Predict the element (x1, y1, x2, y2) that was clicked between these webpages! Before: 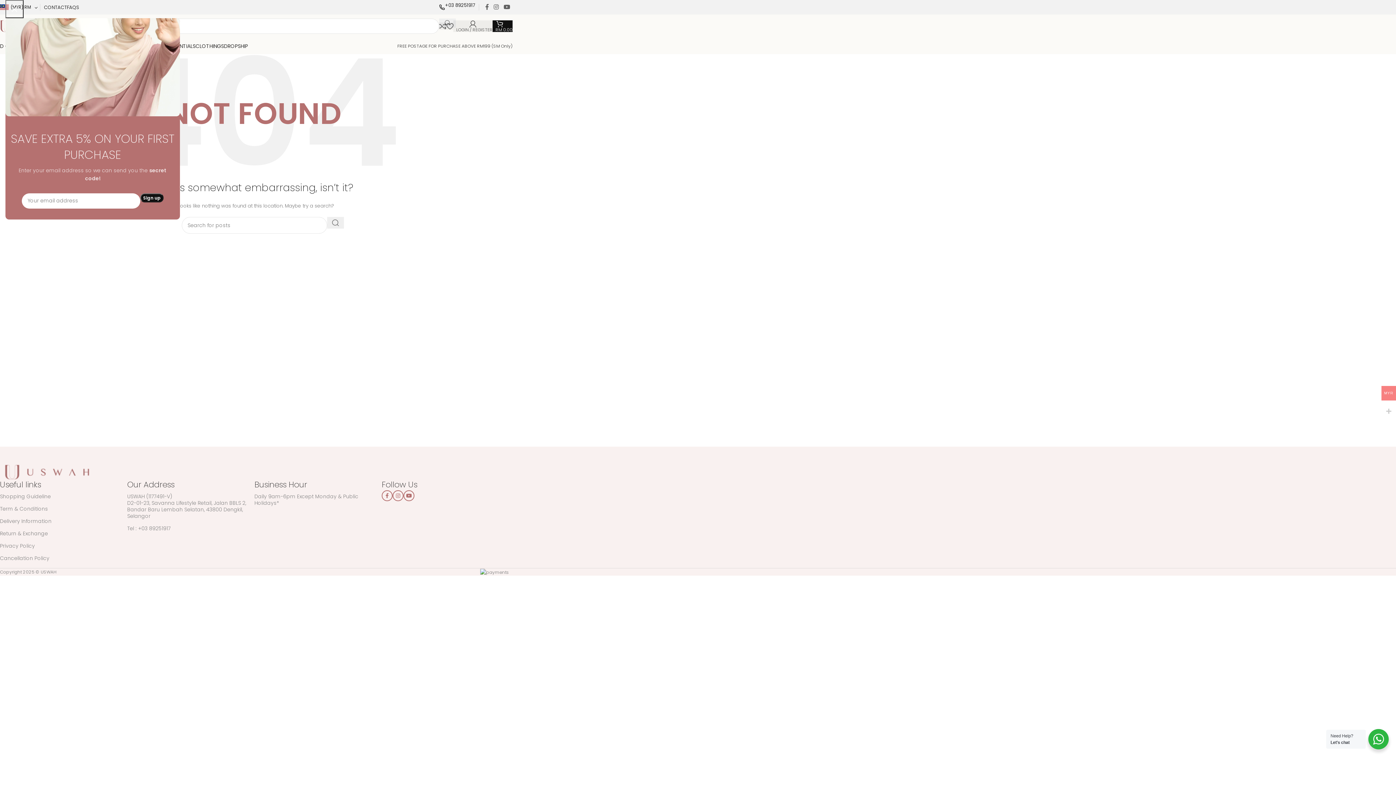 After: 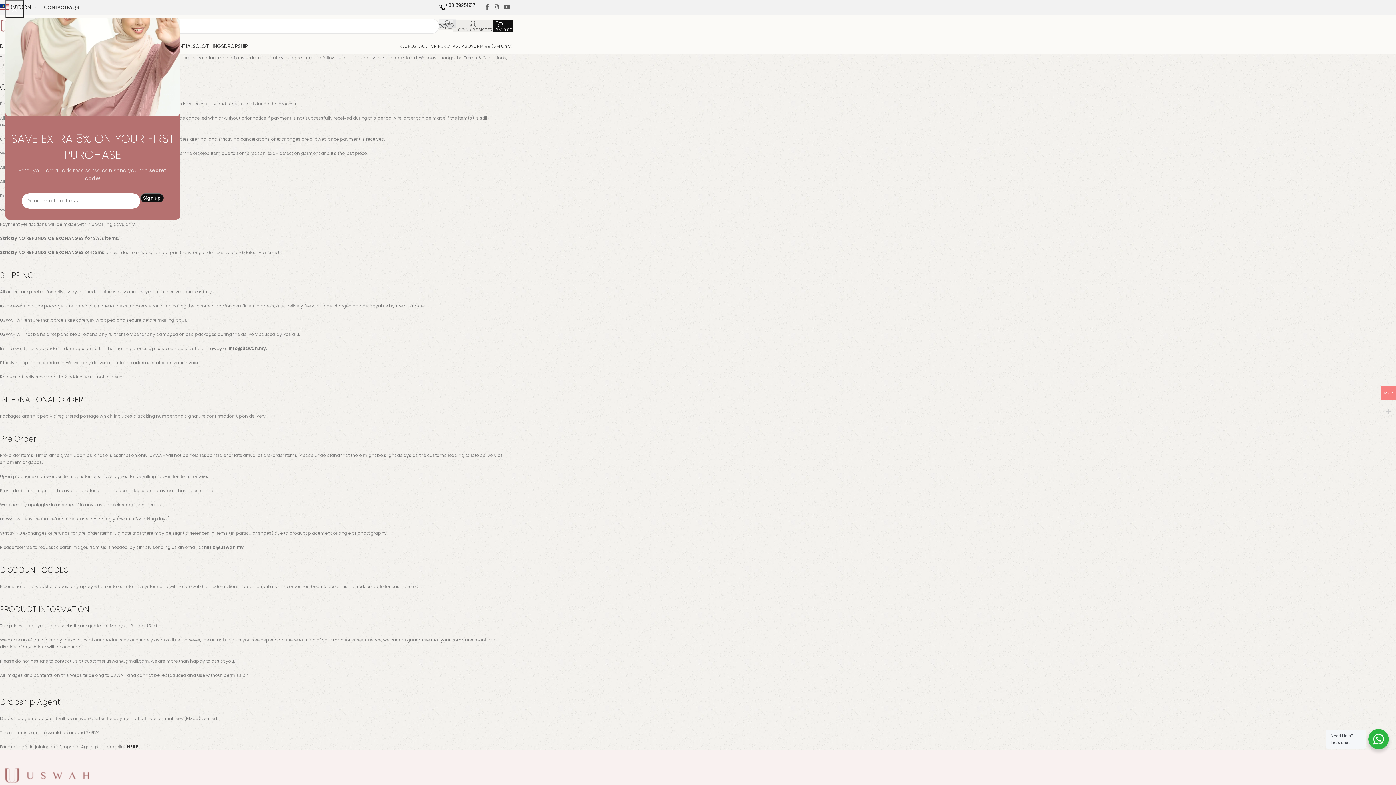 Action: bbox: (0, 502, 127, 515) label: Term & Conditions